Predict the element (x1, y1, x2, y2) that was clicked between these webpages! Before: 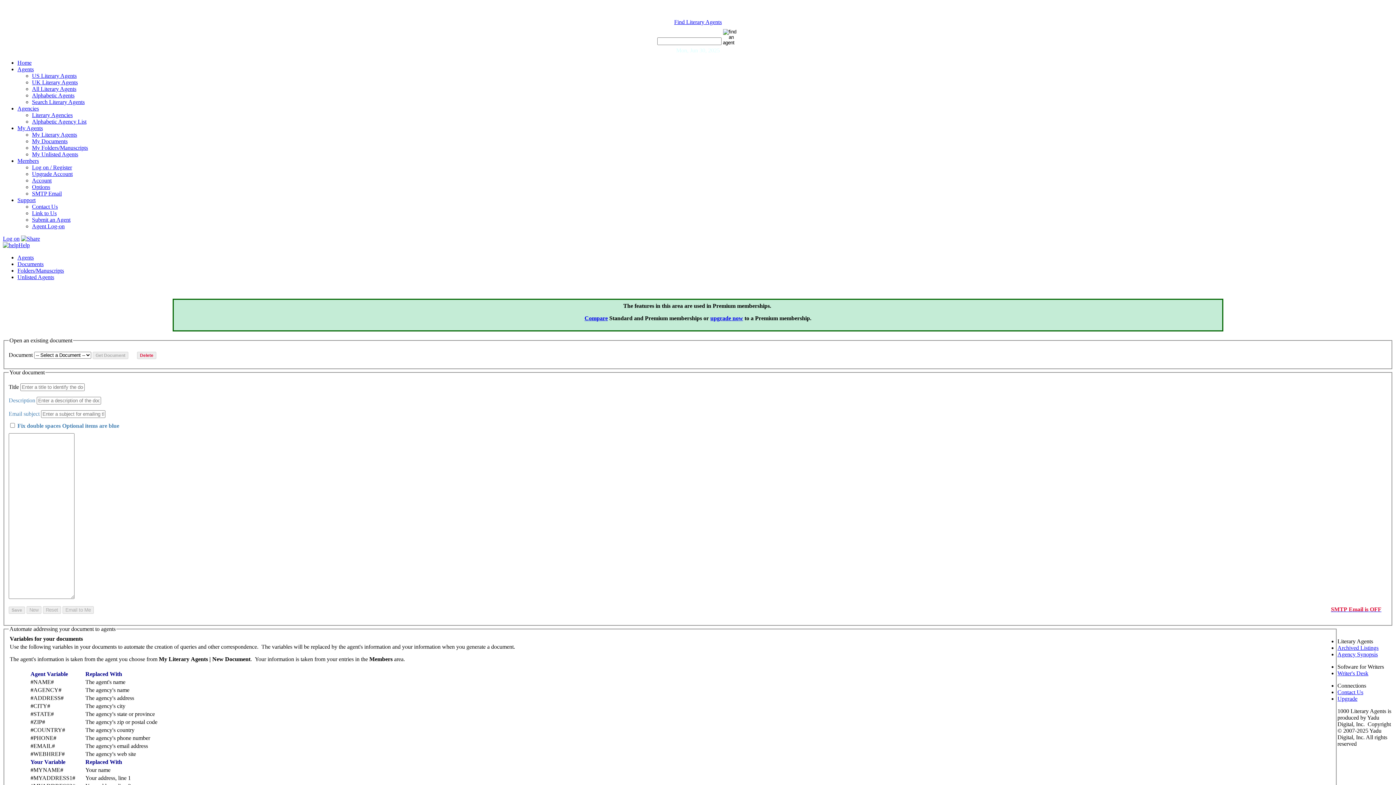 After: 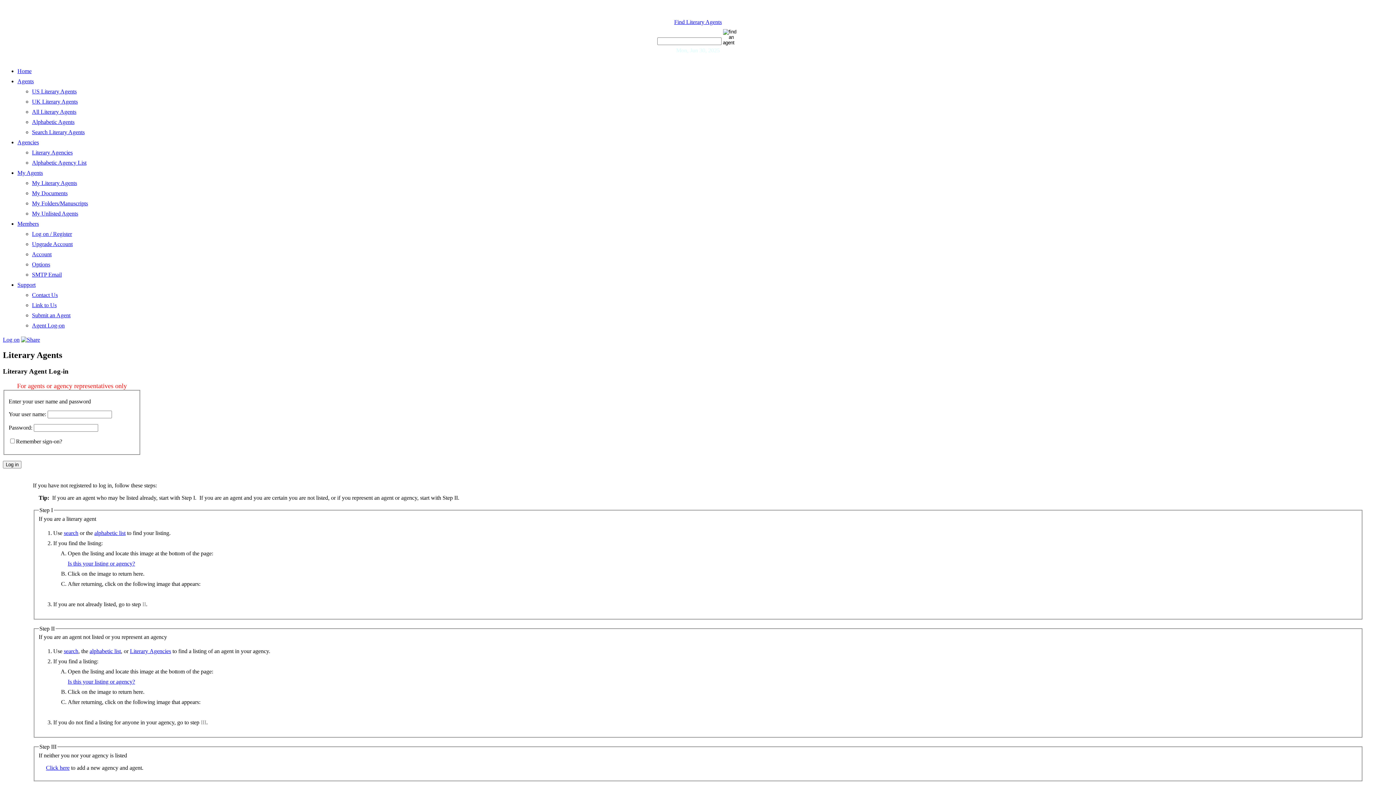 Action: bbox: (32, 223, 64, 229) label: Agent Log-on